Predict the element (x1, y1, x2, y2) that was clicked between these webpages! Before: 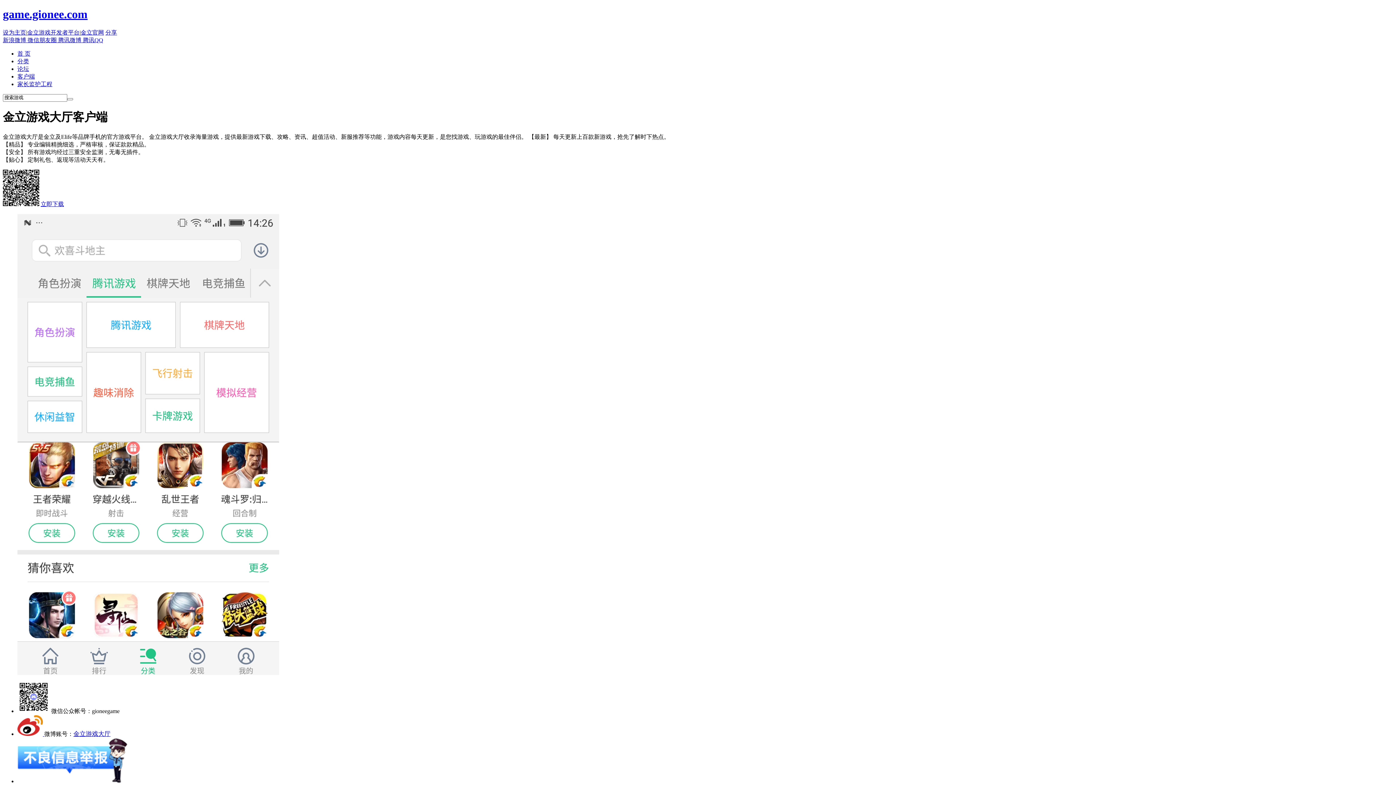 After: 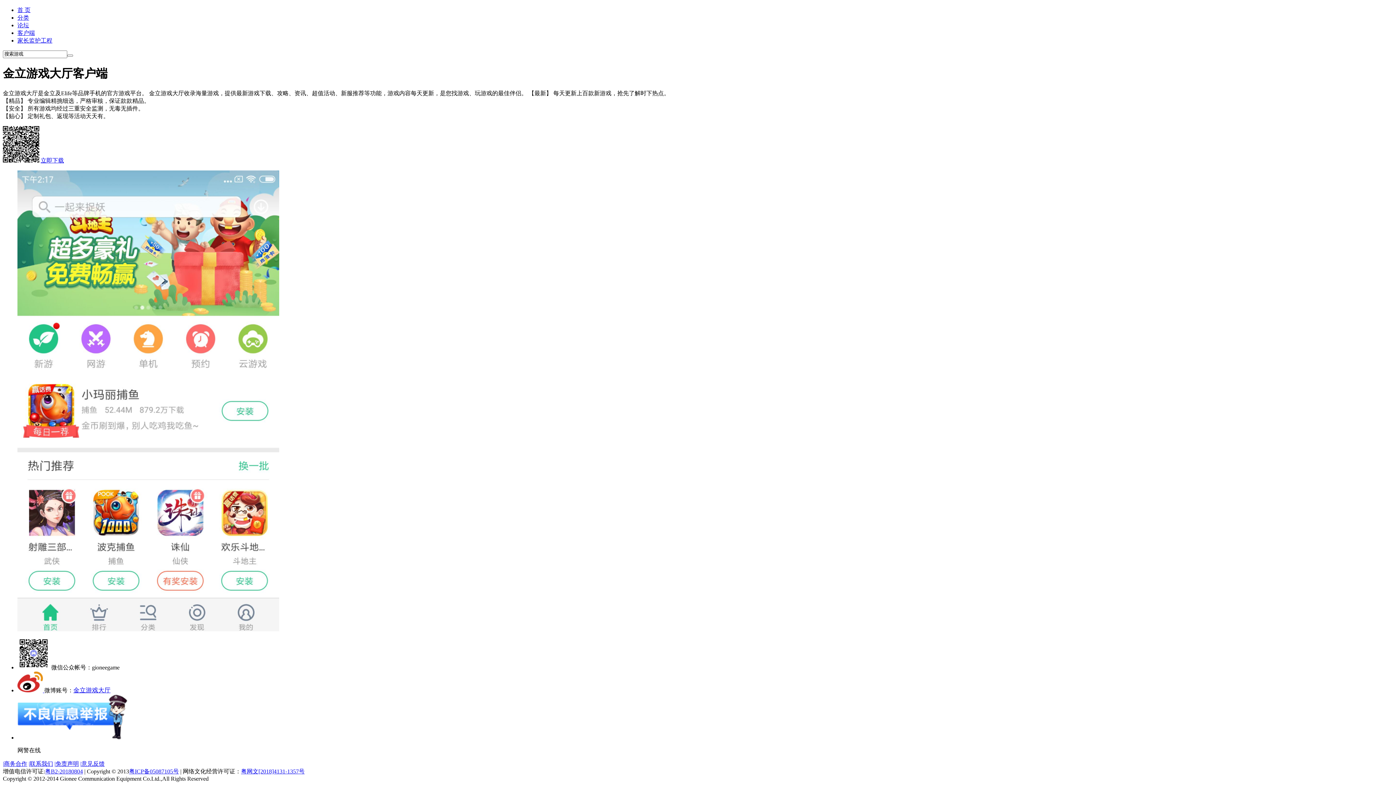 Action: bbox: (241, 451, 304, 457) label: 粤网文[2018]4131-1357号